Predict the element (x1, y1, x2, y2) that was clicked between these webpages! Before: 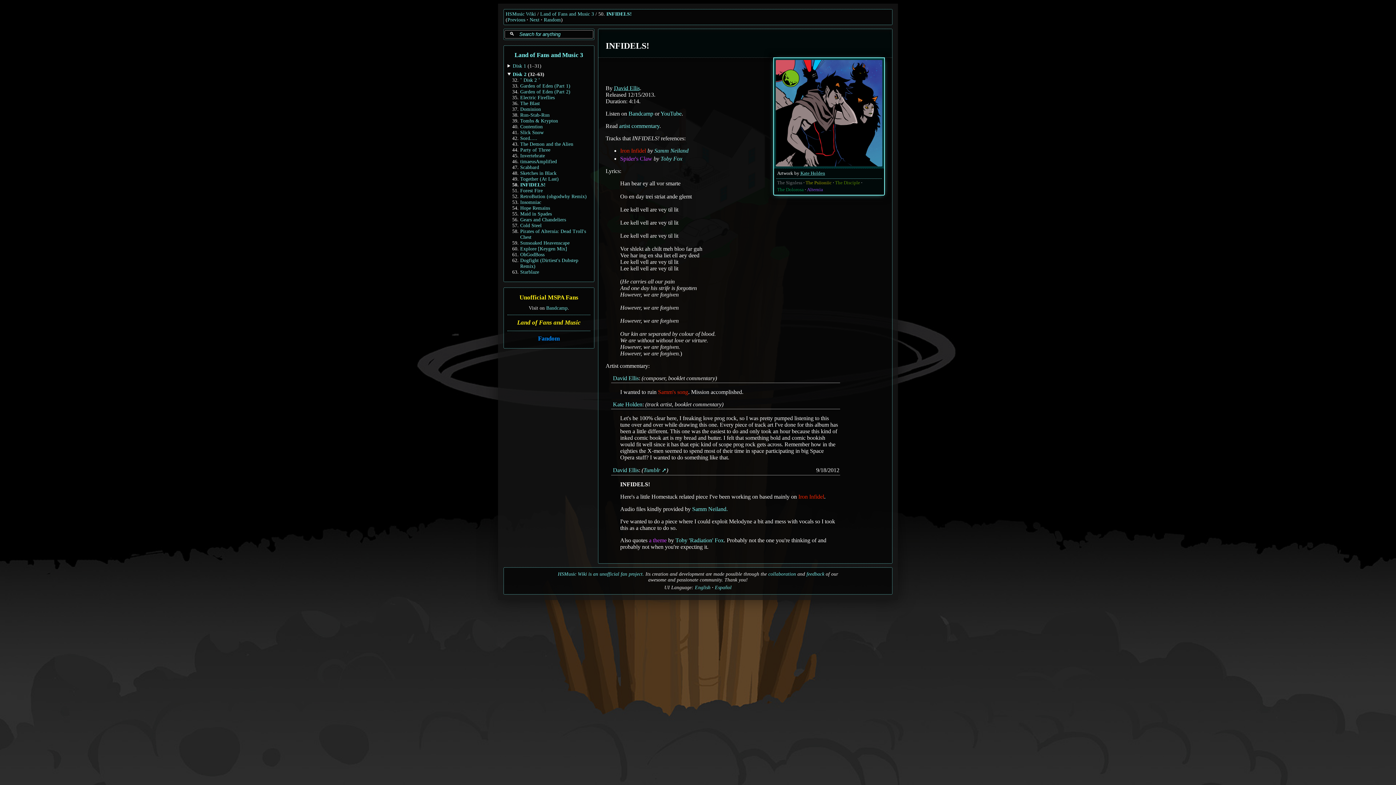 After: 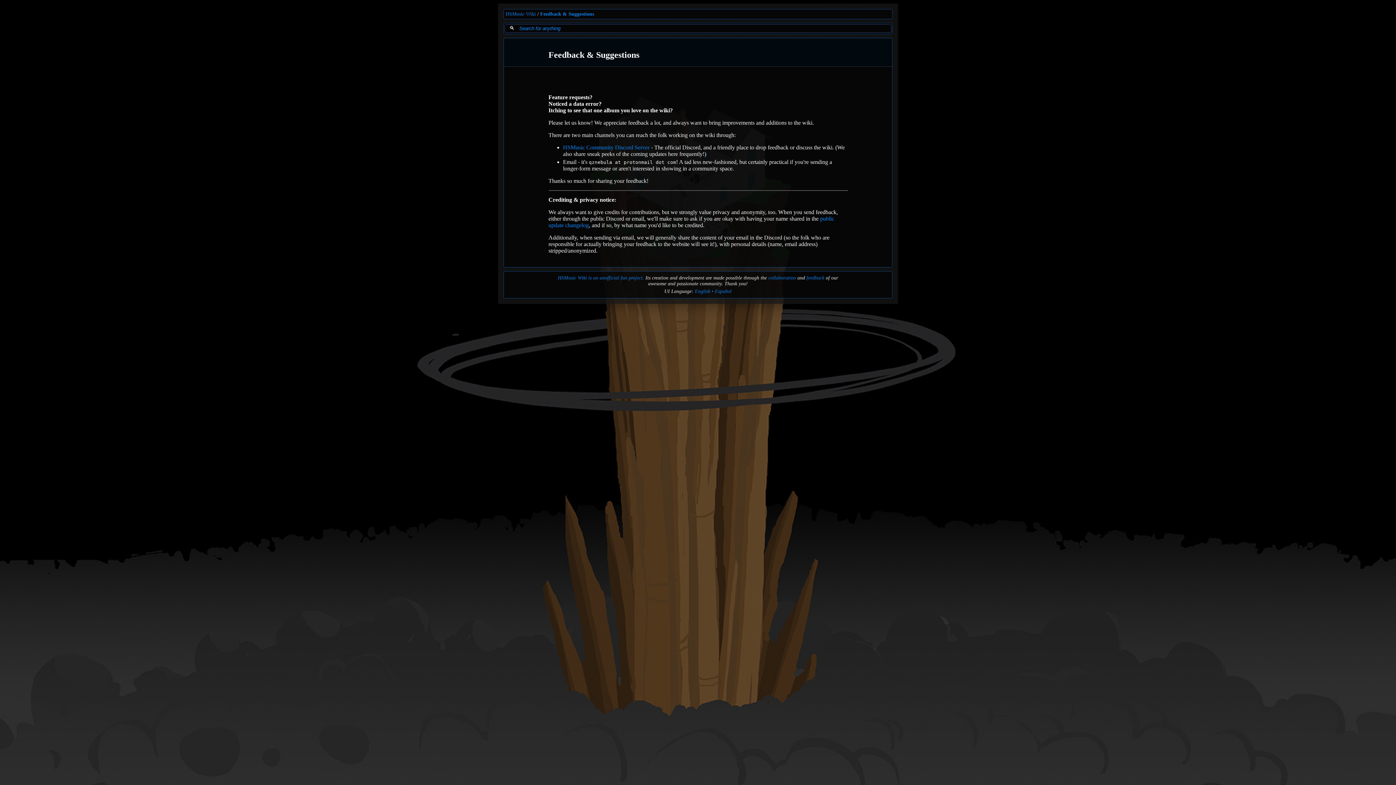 Action: bbox: (806, 571, 824, 576) label: feedback